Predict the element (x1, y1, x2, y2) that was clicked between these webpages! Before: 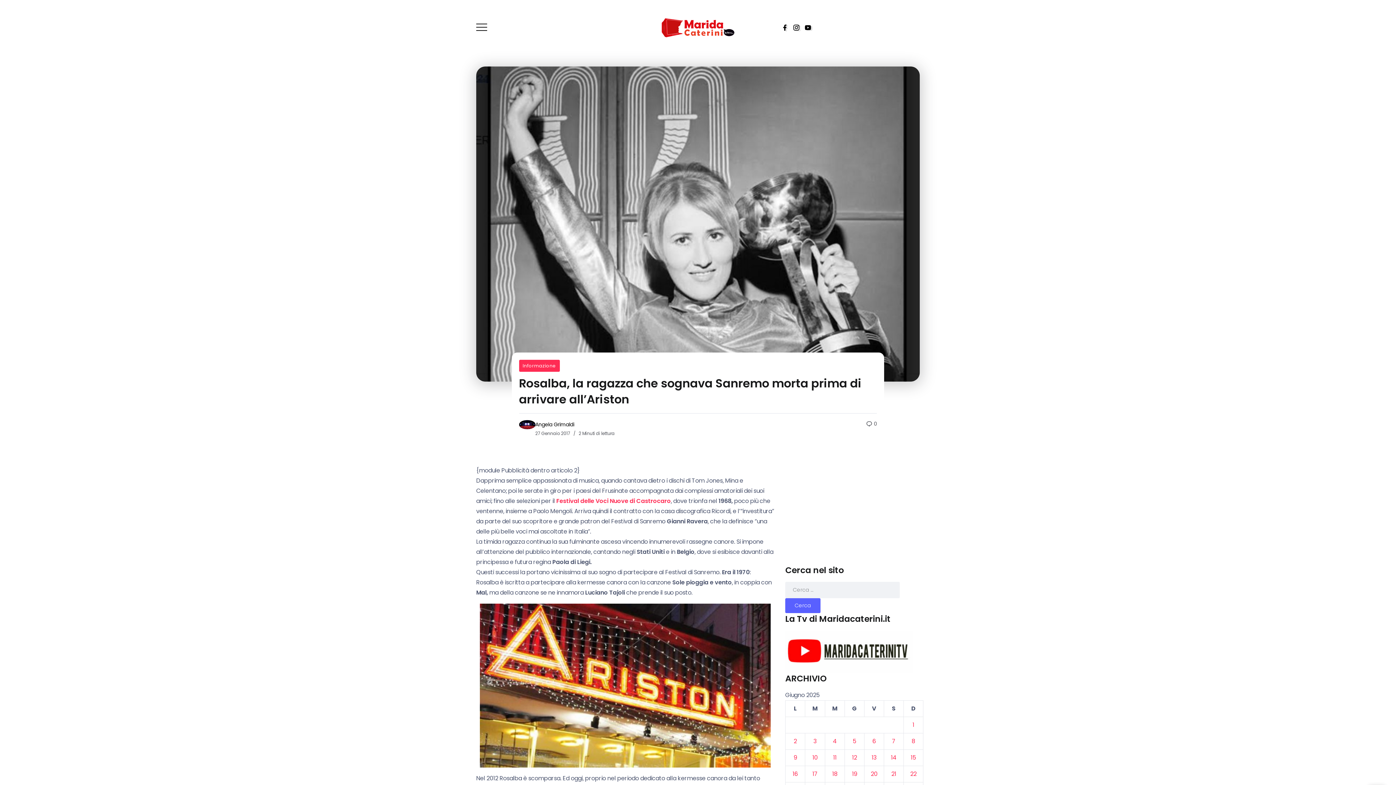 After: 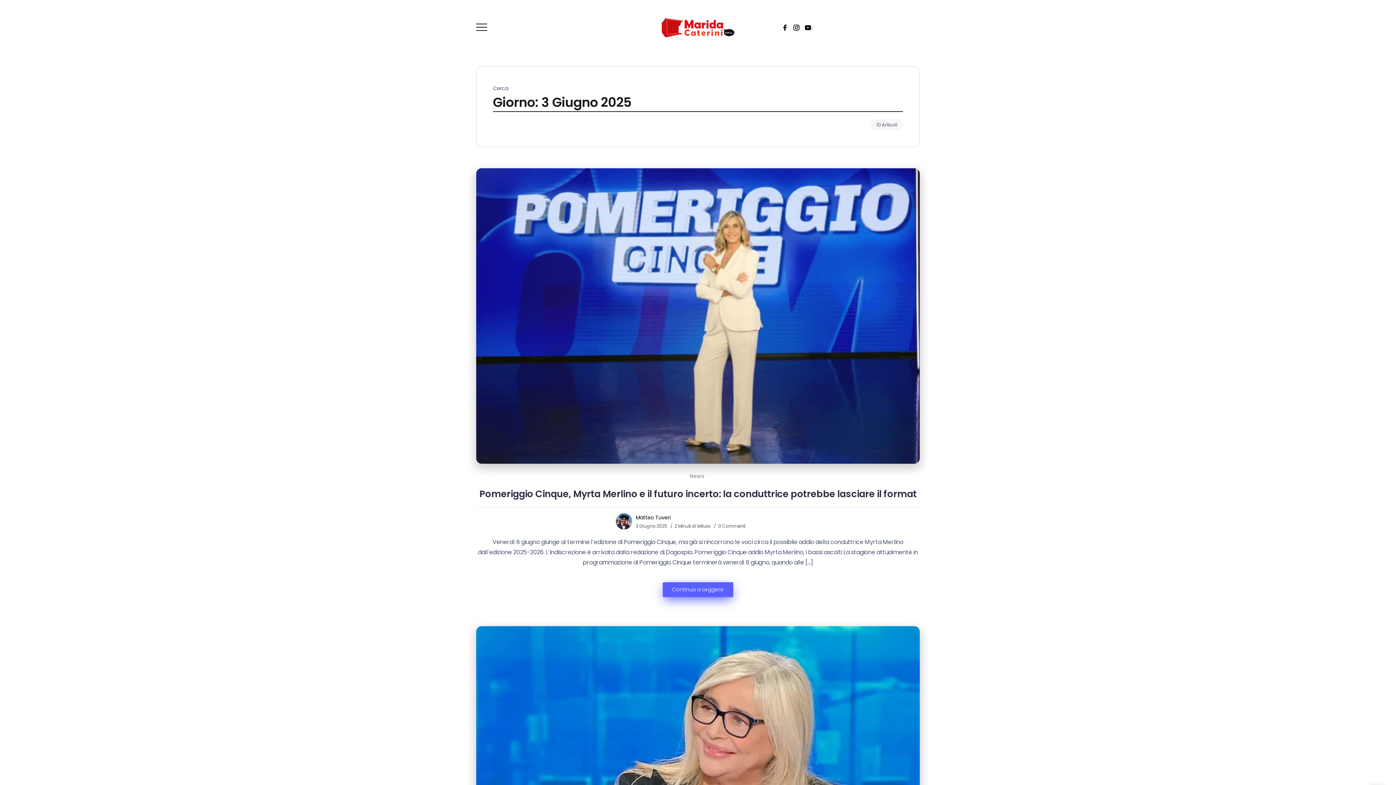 Action: bbox: (813, 737, 816, 745) label: Articoli pubblicati in 3 June 2025